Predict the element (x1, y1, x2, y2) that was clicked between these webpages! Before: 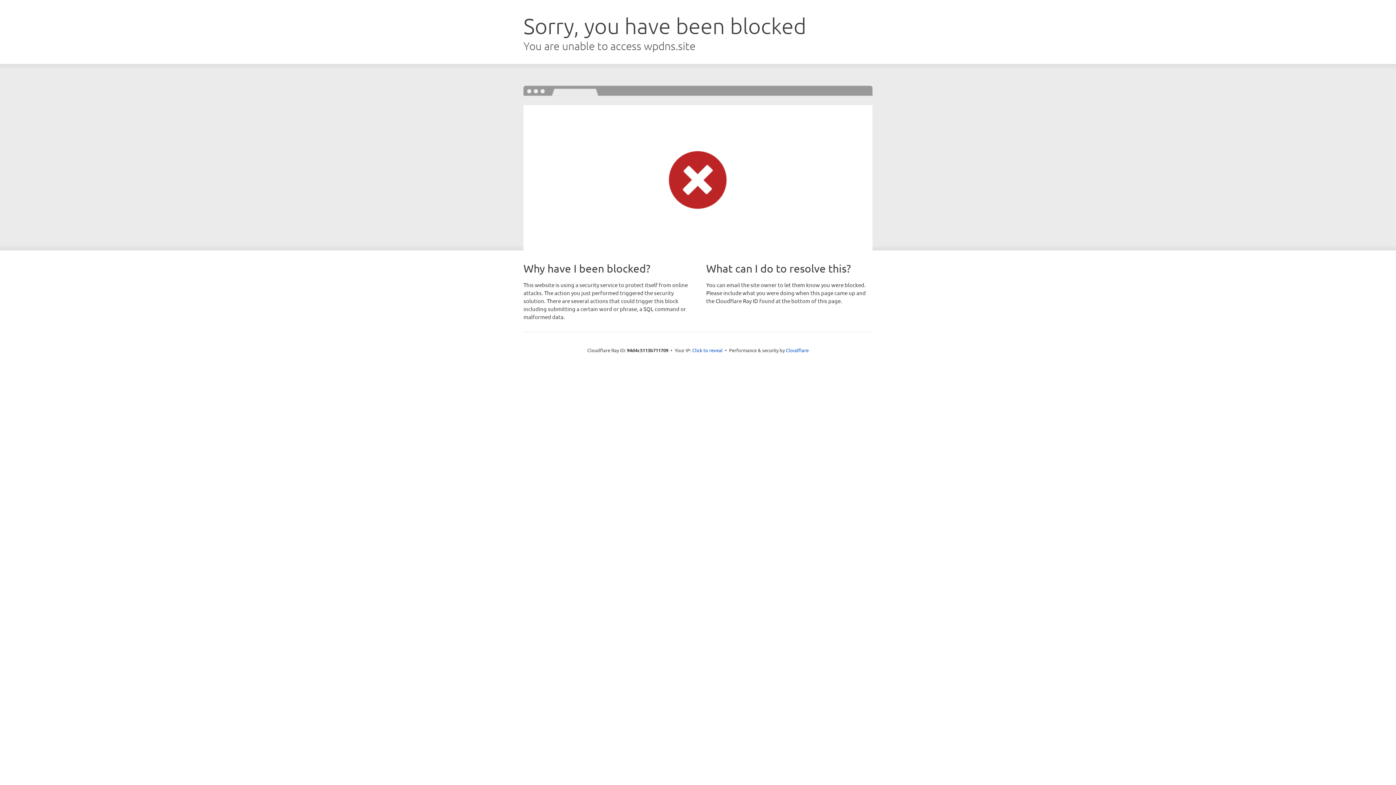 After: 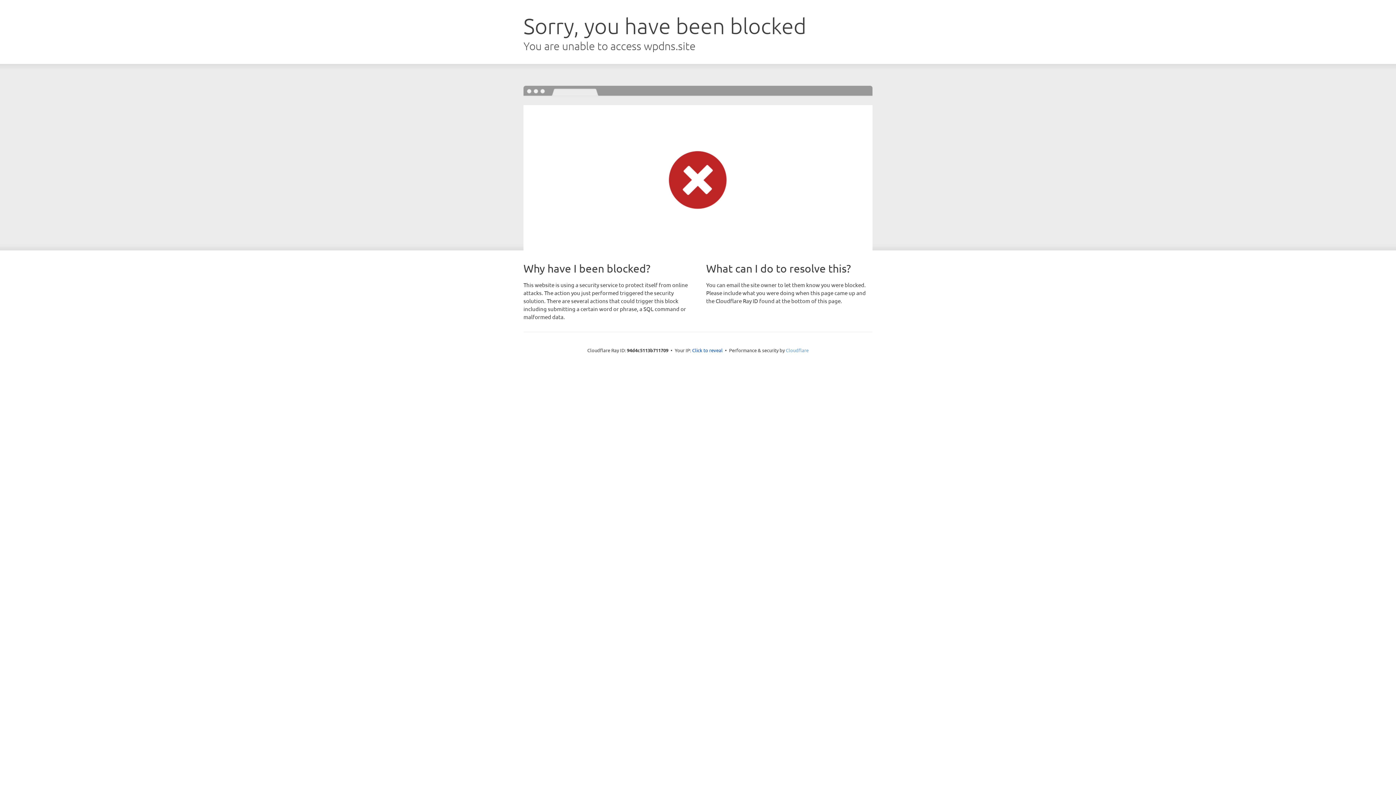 Action: label: Cloudflare bbox: (786, 347, 808, 353)